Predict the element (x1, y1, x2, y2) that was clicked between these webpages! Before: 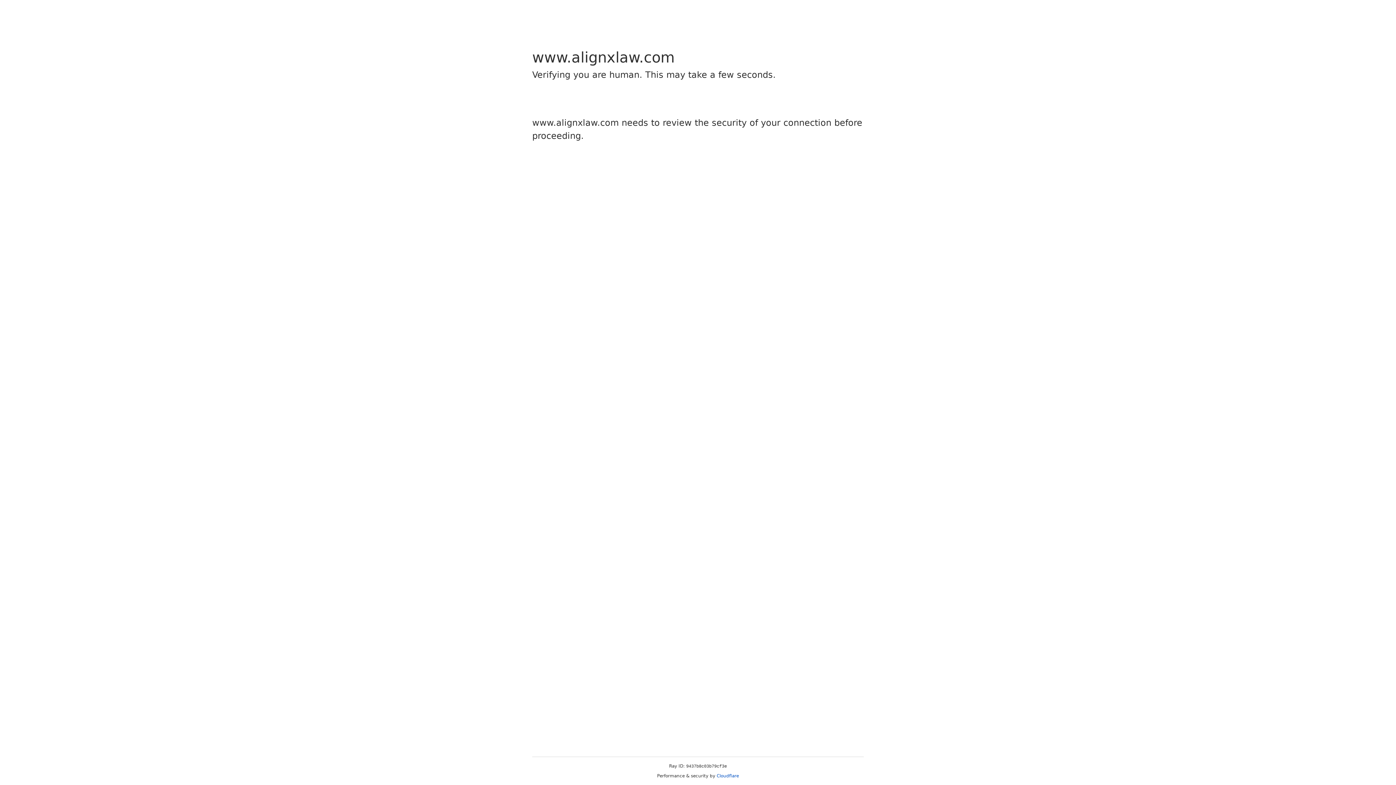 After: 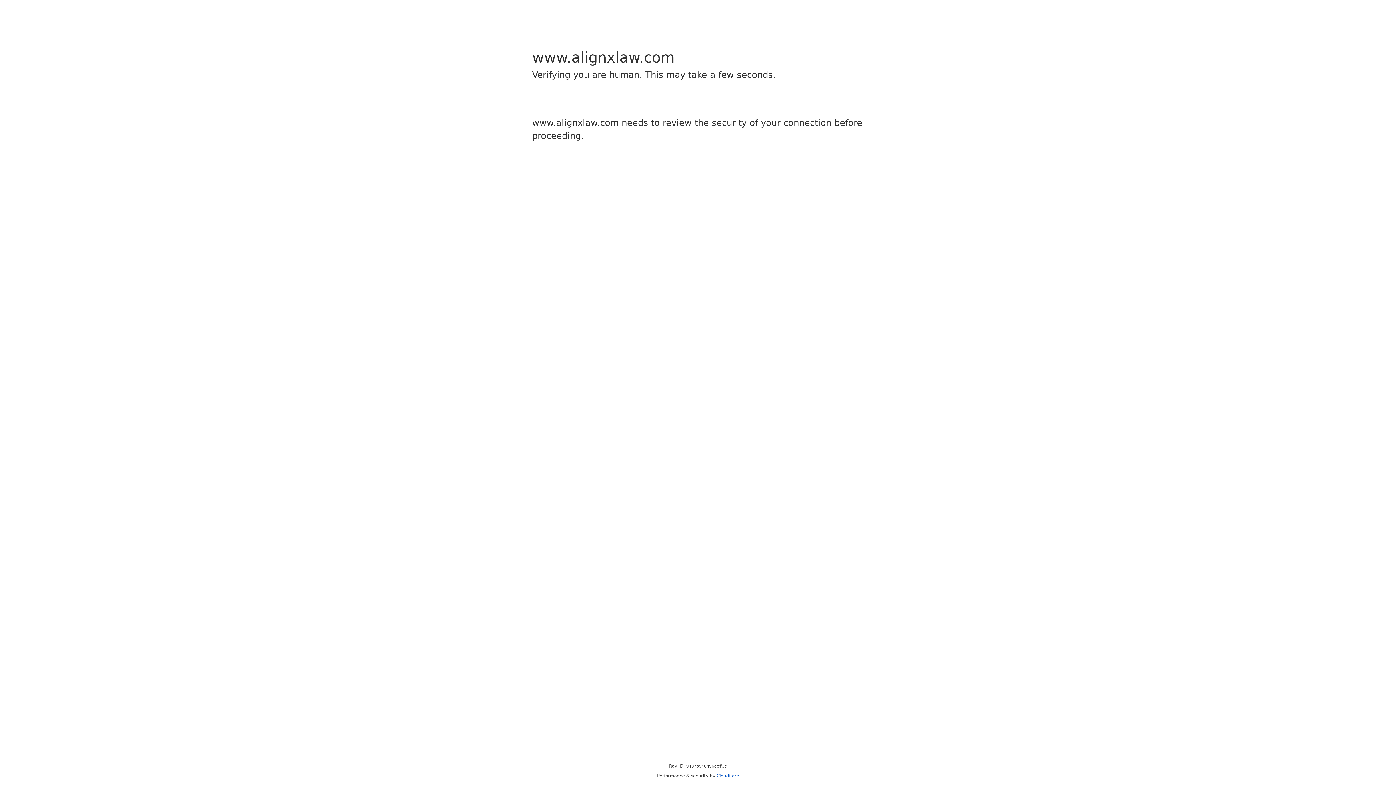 Action: label: Cloudflare bbox: (716, 773, 739, 778)